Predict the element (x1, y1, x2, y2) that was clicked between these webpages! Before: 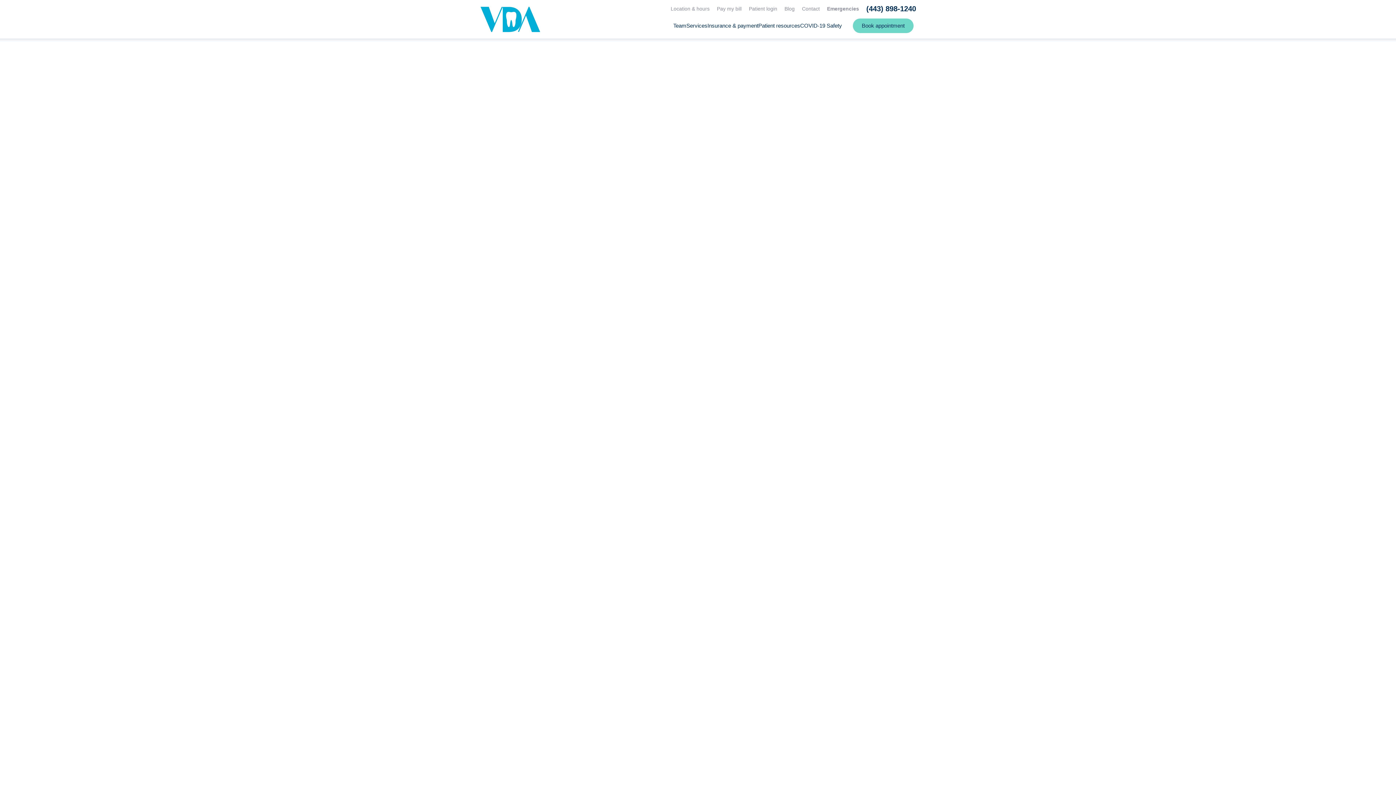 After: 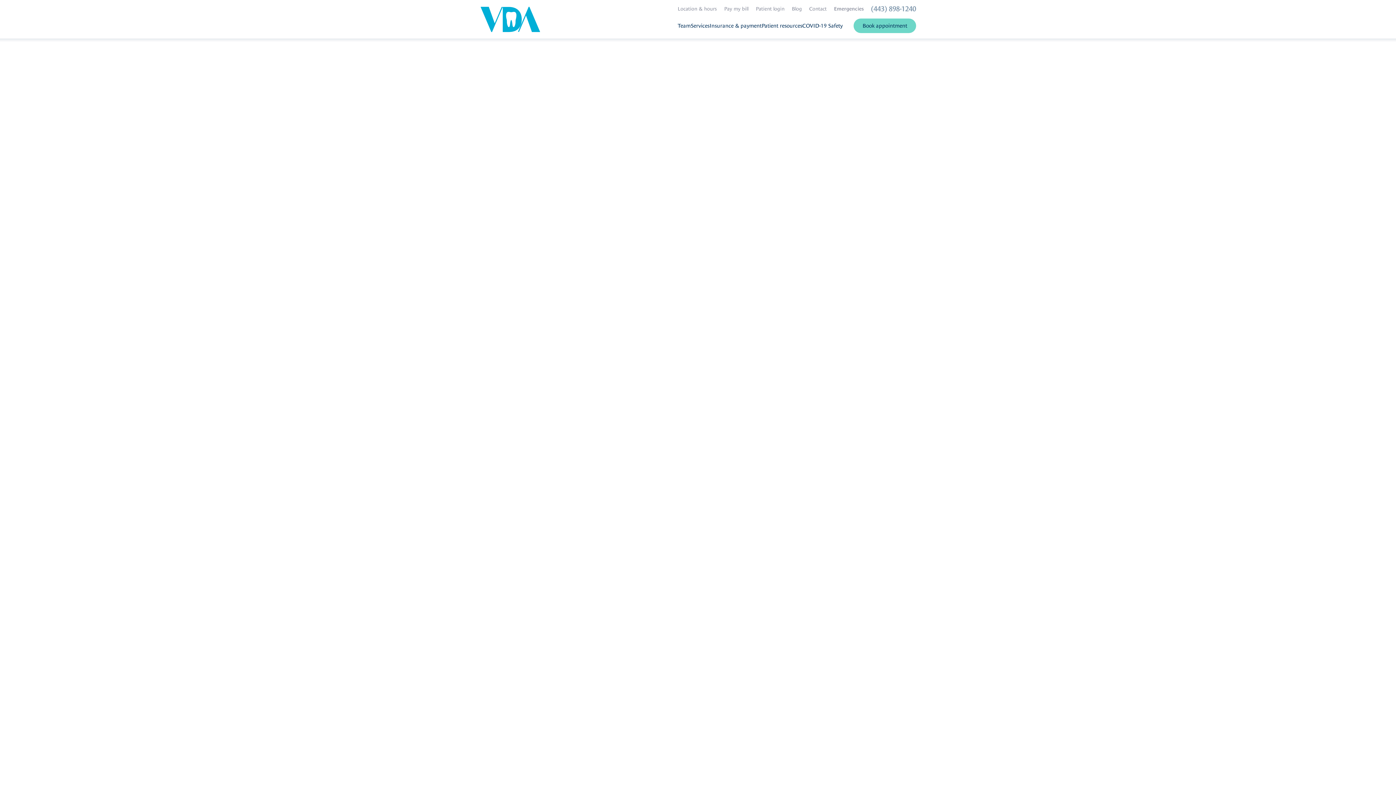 Action: bbox: (866, 5, 916, 12) label: (443) 898-1240